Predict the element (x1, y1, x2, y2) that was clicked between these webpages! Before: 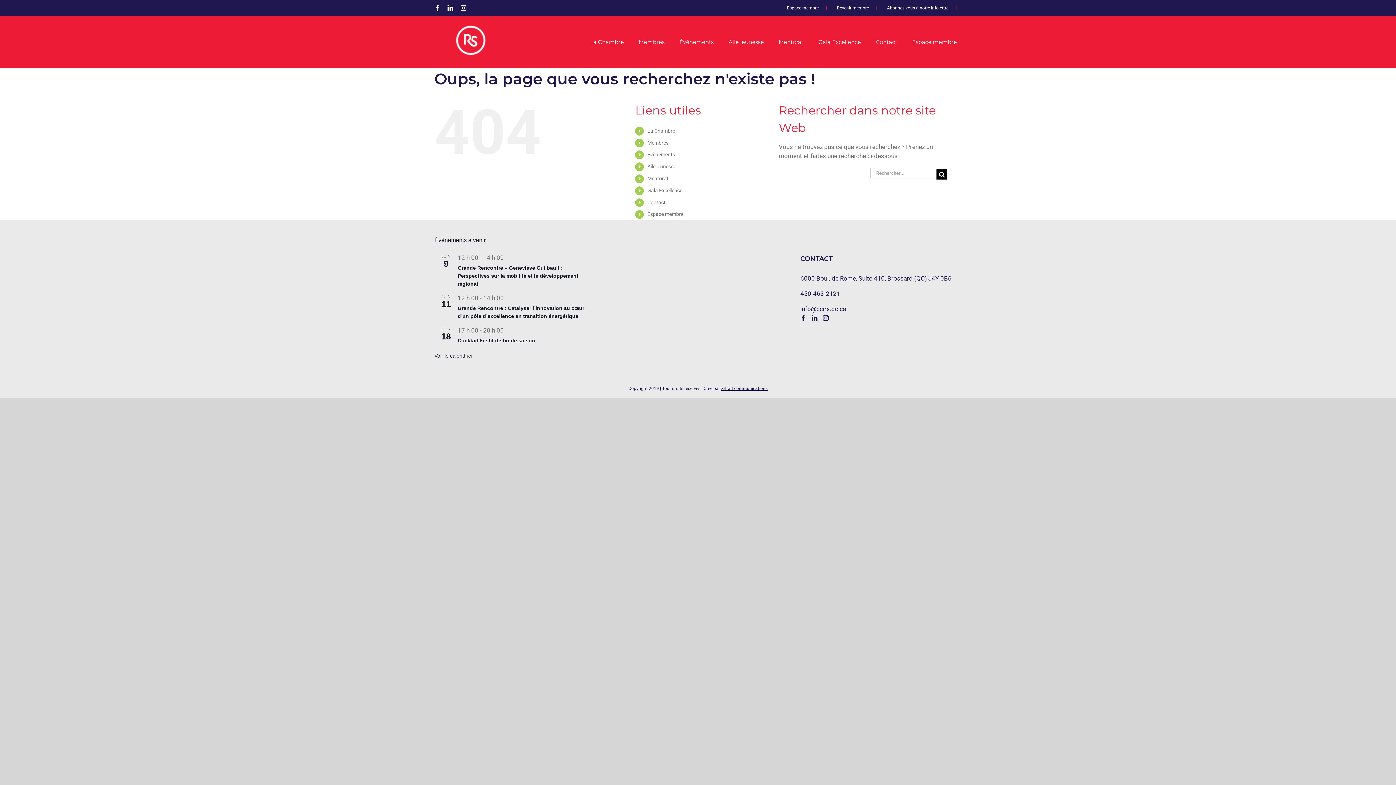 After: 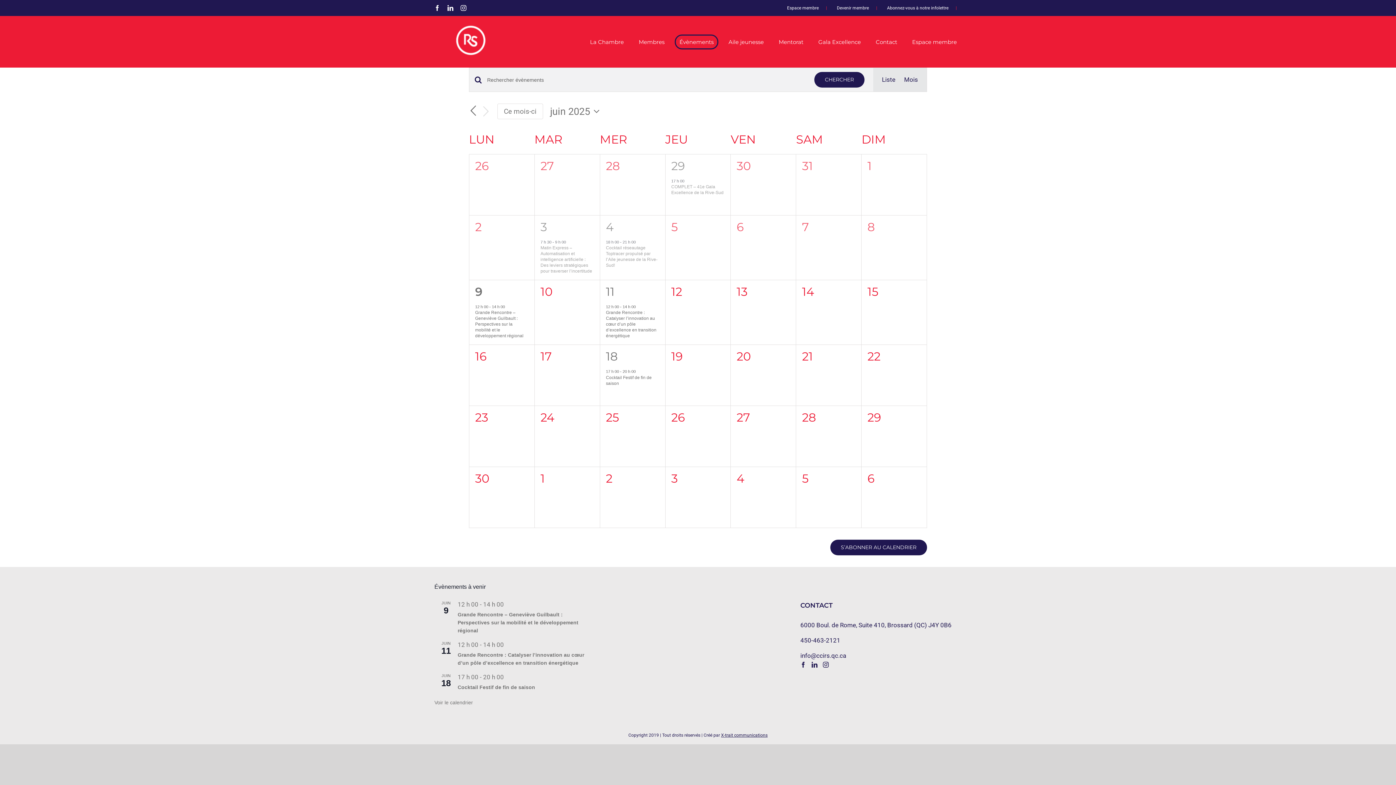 Action: label: Voir le calendrier bbox: (434, 353, 473, 359)